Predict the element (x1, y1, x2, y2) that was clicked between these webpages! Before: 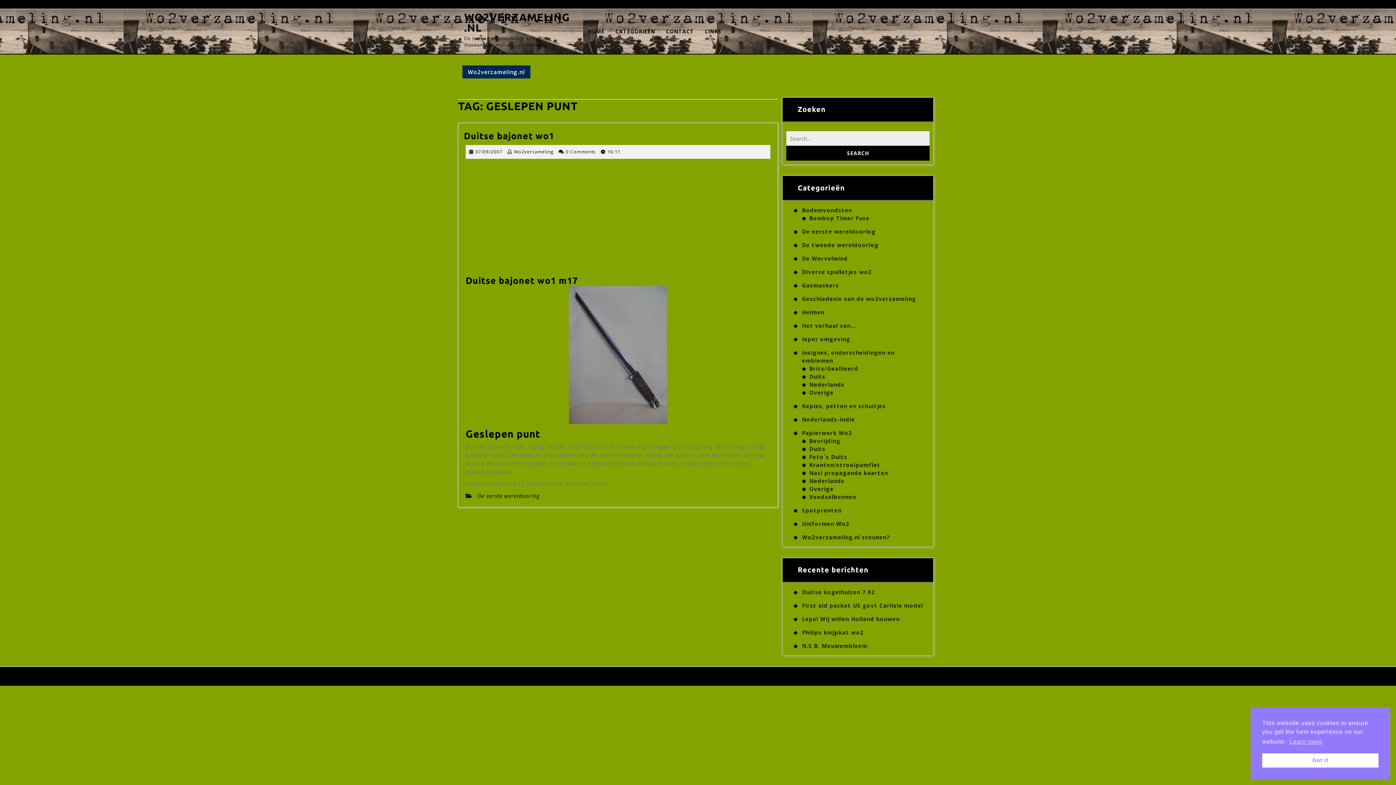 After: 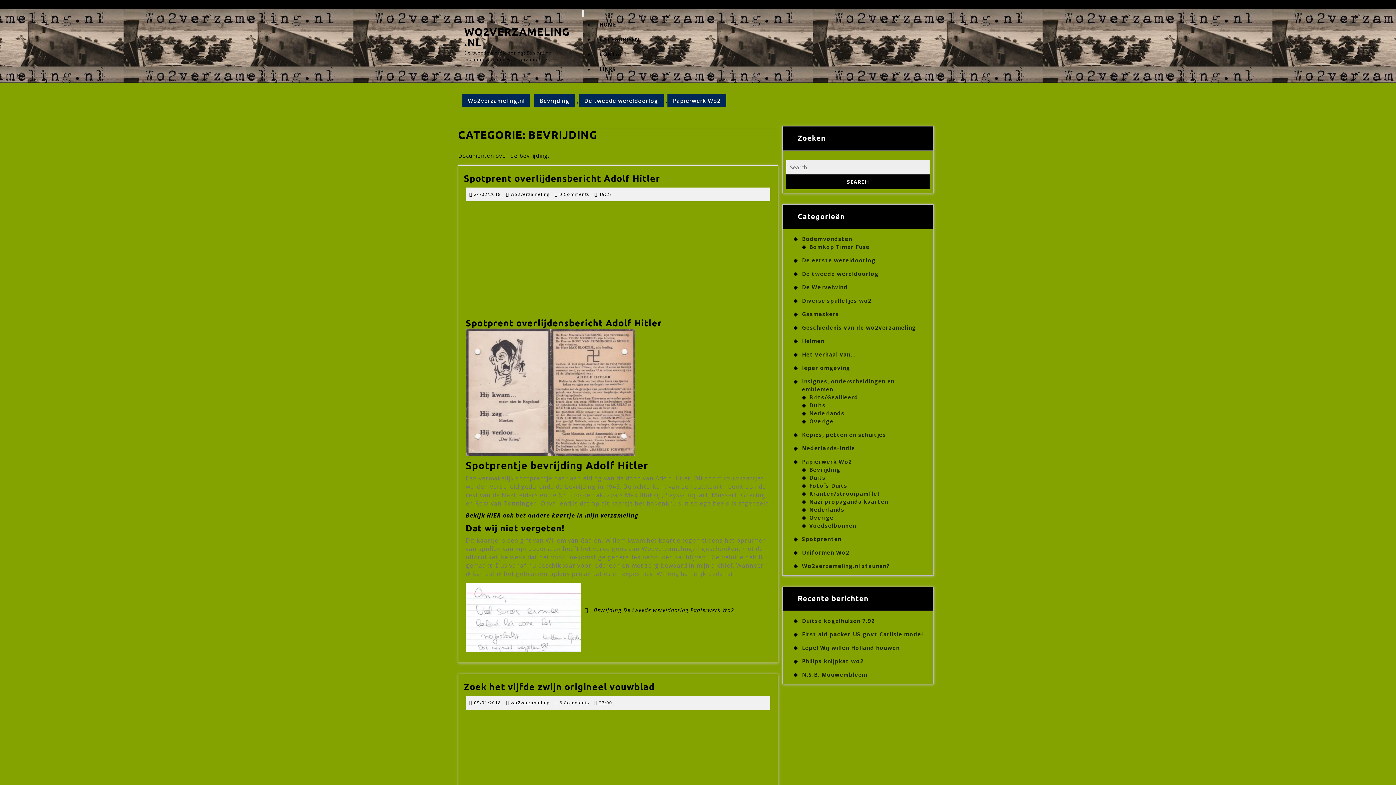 Action: label: Bevrijding bbox: (802, 437, 840, 444)